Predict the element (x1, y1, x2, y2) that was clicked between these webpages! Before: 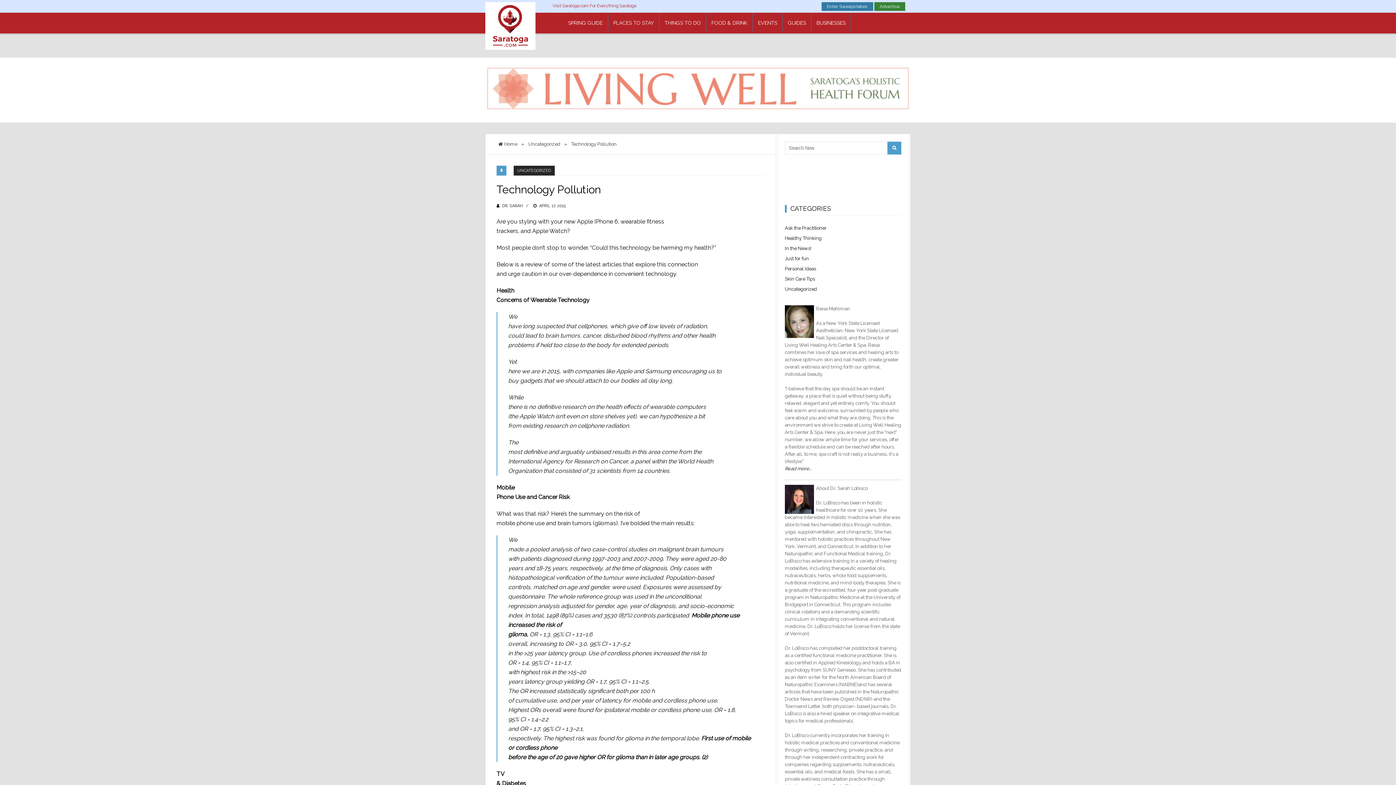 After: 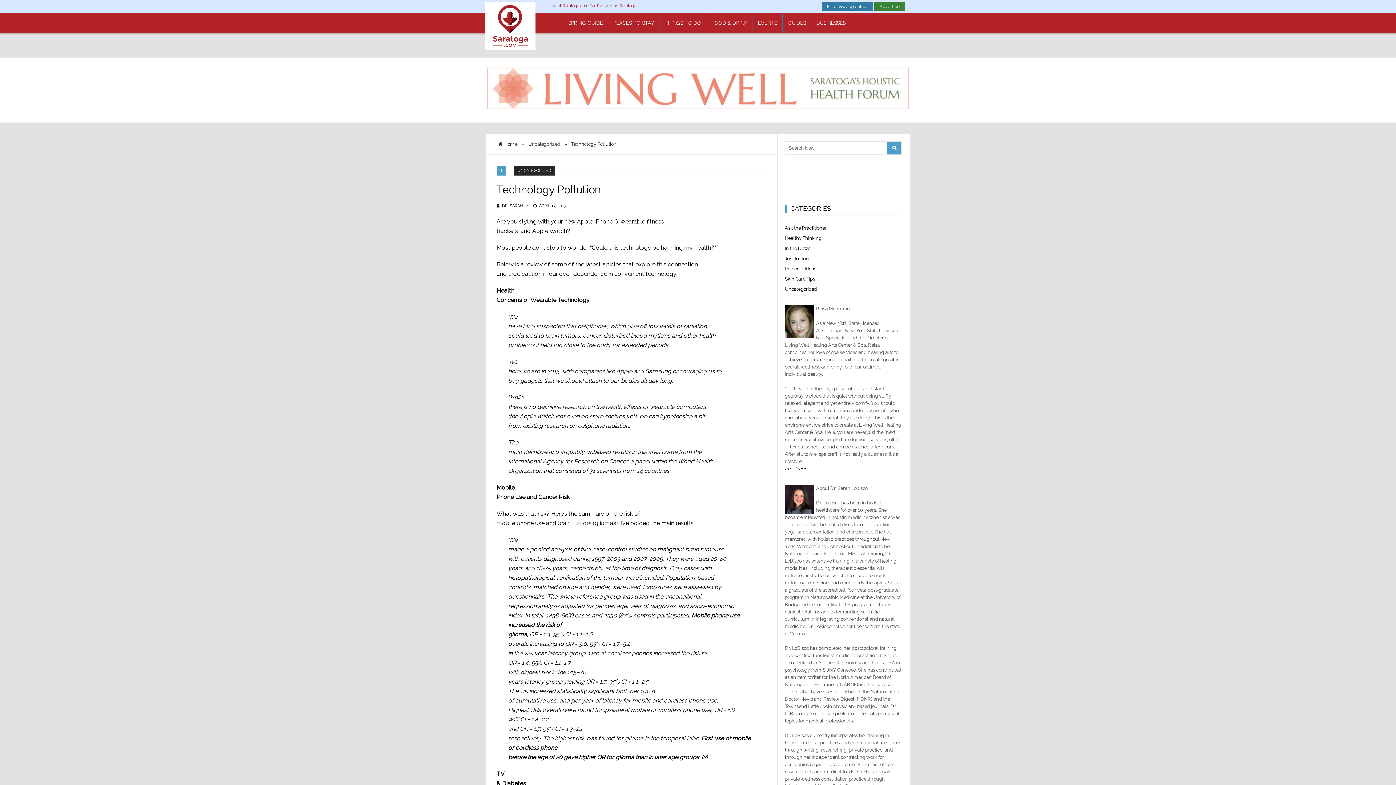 Action: label: Technology Pollution bbox: (571, 141, 616, 146)